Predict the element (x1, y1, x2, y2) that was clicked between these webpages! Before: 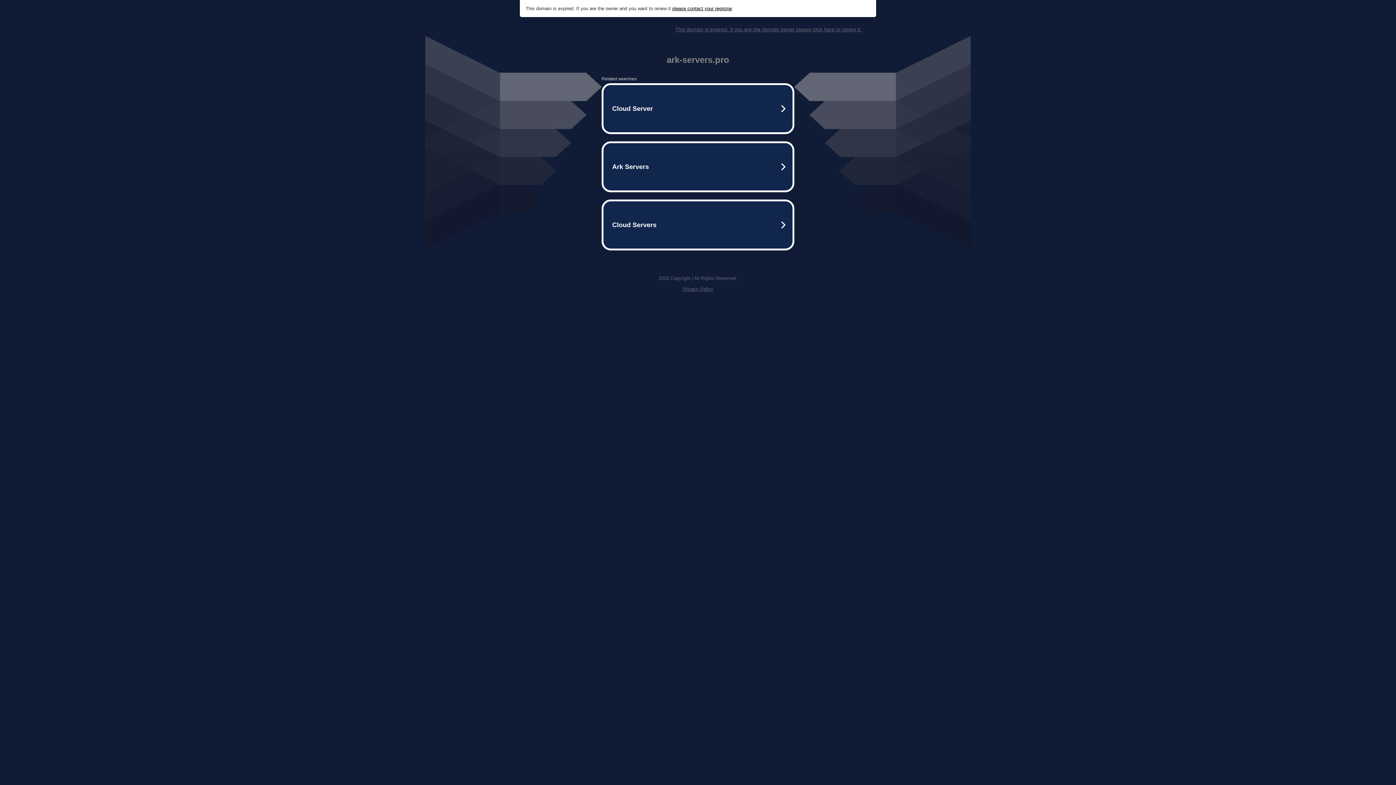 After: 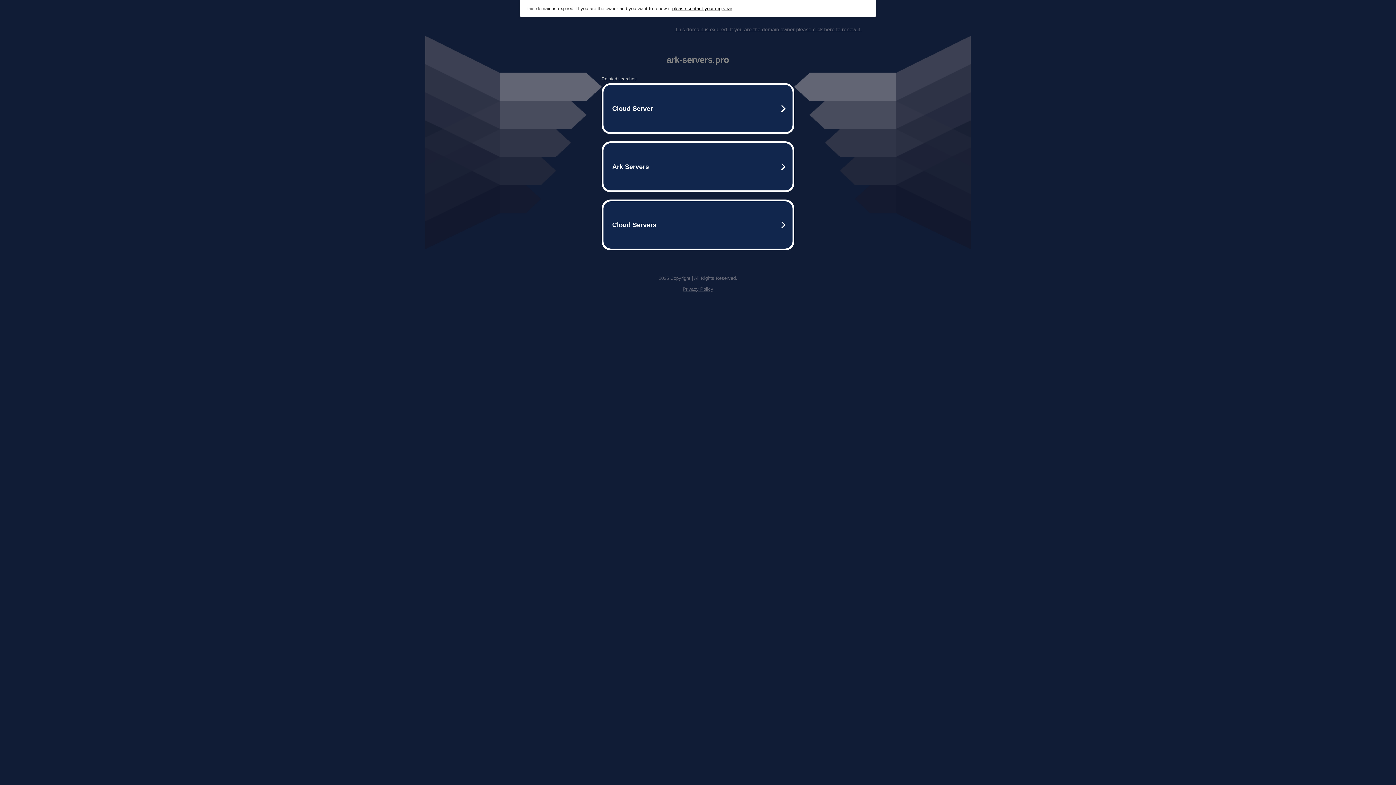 Action: label: Privacy Policy bbox: (682, 286, 713, 292)